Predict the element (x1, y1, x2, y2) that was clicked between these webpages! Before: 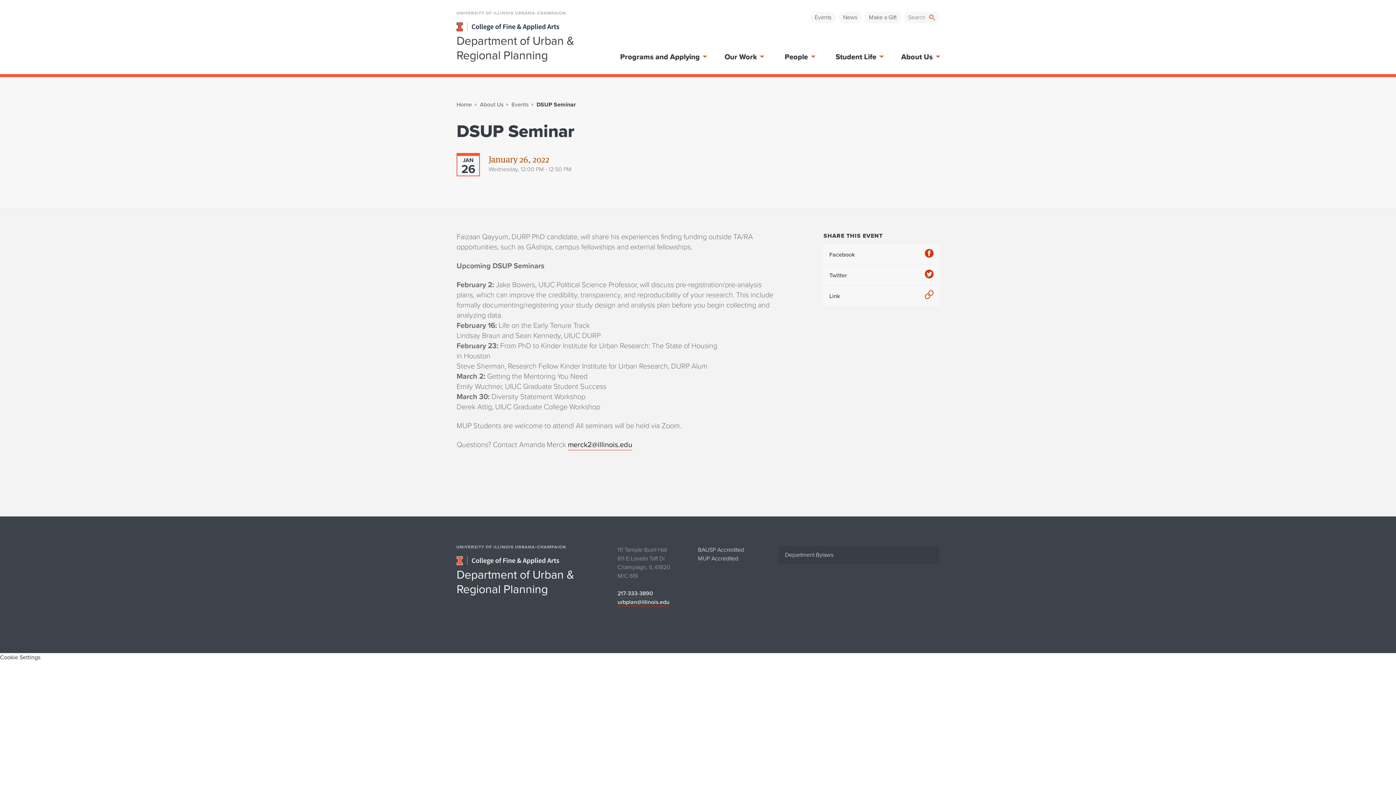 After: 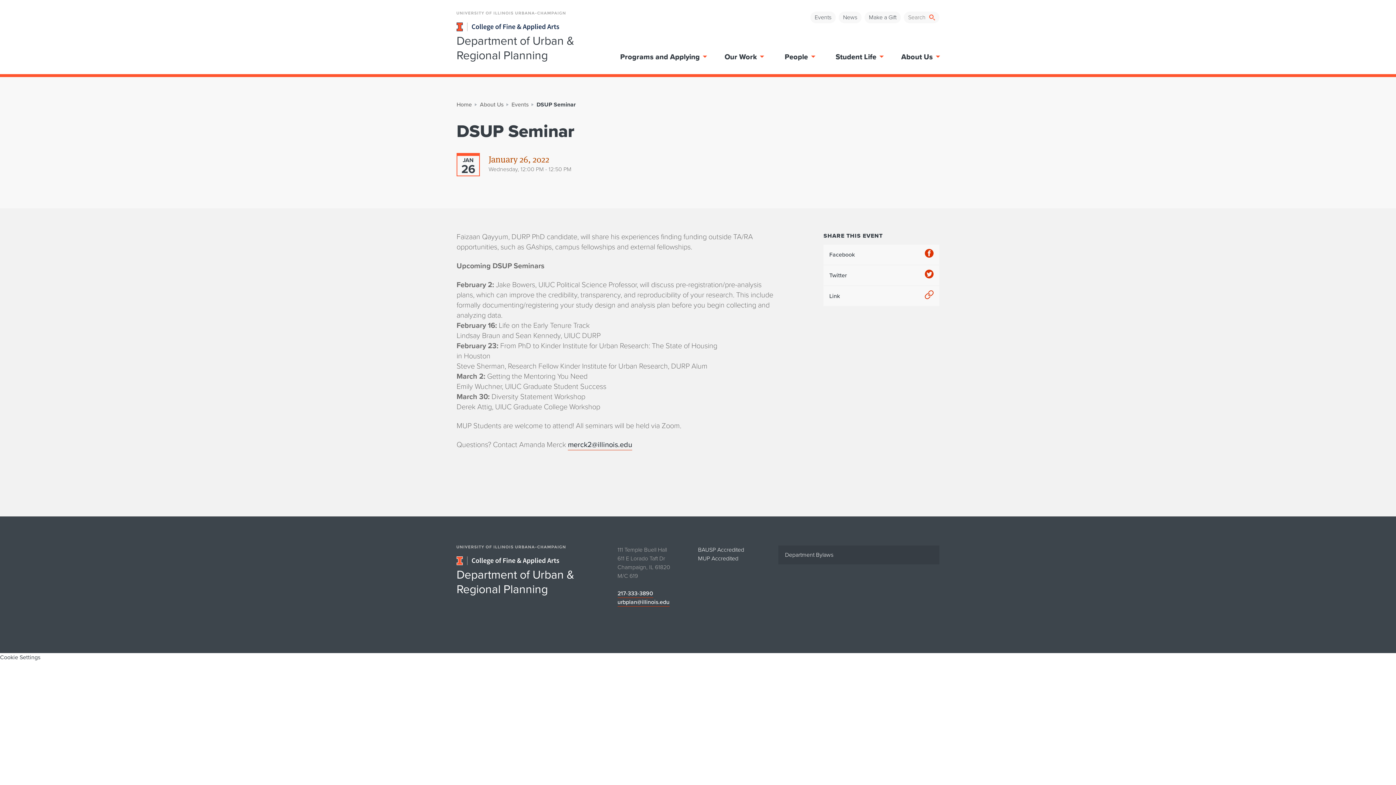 Action: bbox: (0, 653, 40, 661) label: Cookie Settings